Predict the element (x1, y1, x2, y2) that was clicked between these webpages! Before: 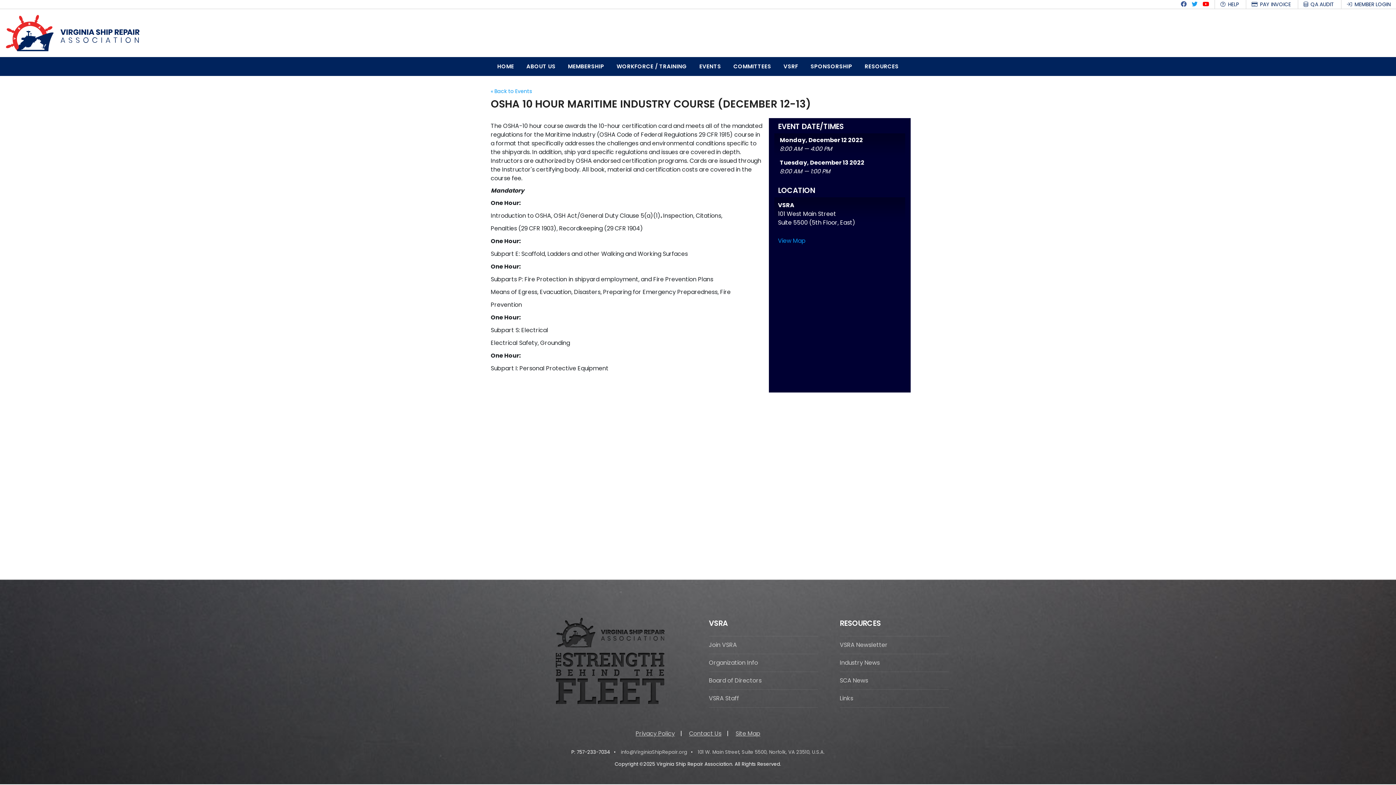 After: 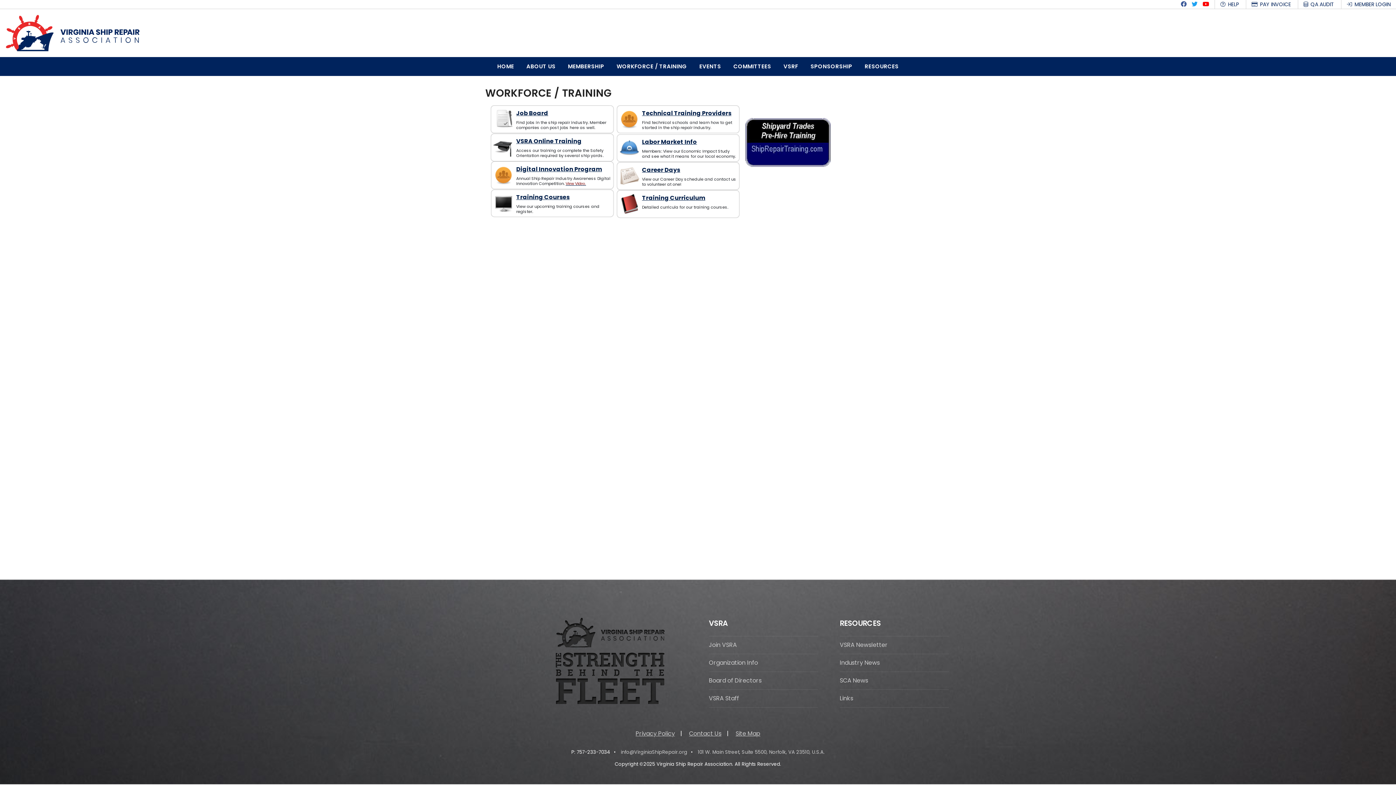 Action: label: WORKFORCE / TRAINING bbox: (611, 57, 692, 75)